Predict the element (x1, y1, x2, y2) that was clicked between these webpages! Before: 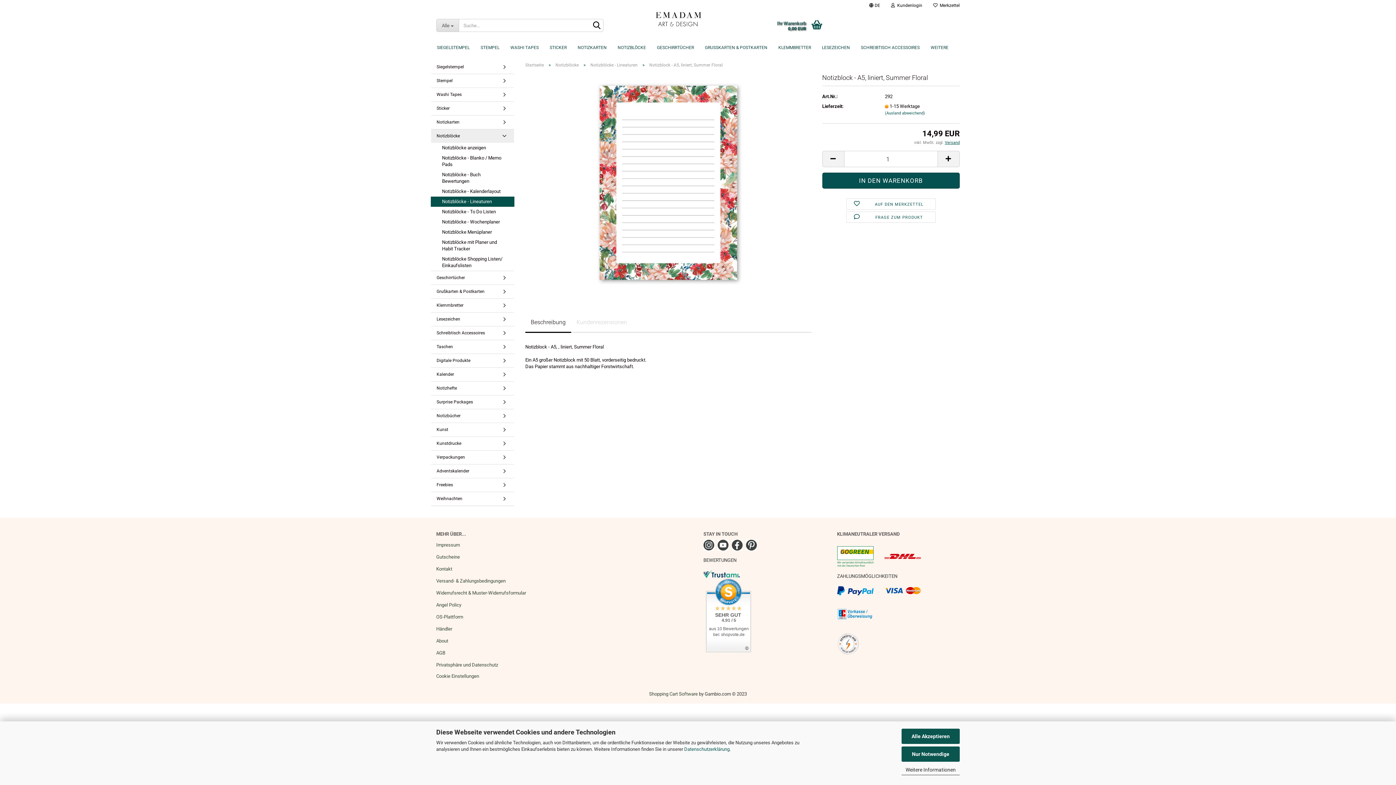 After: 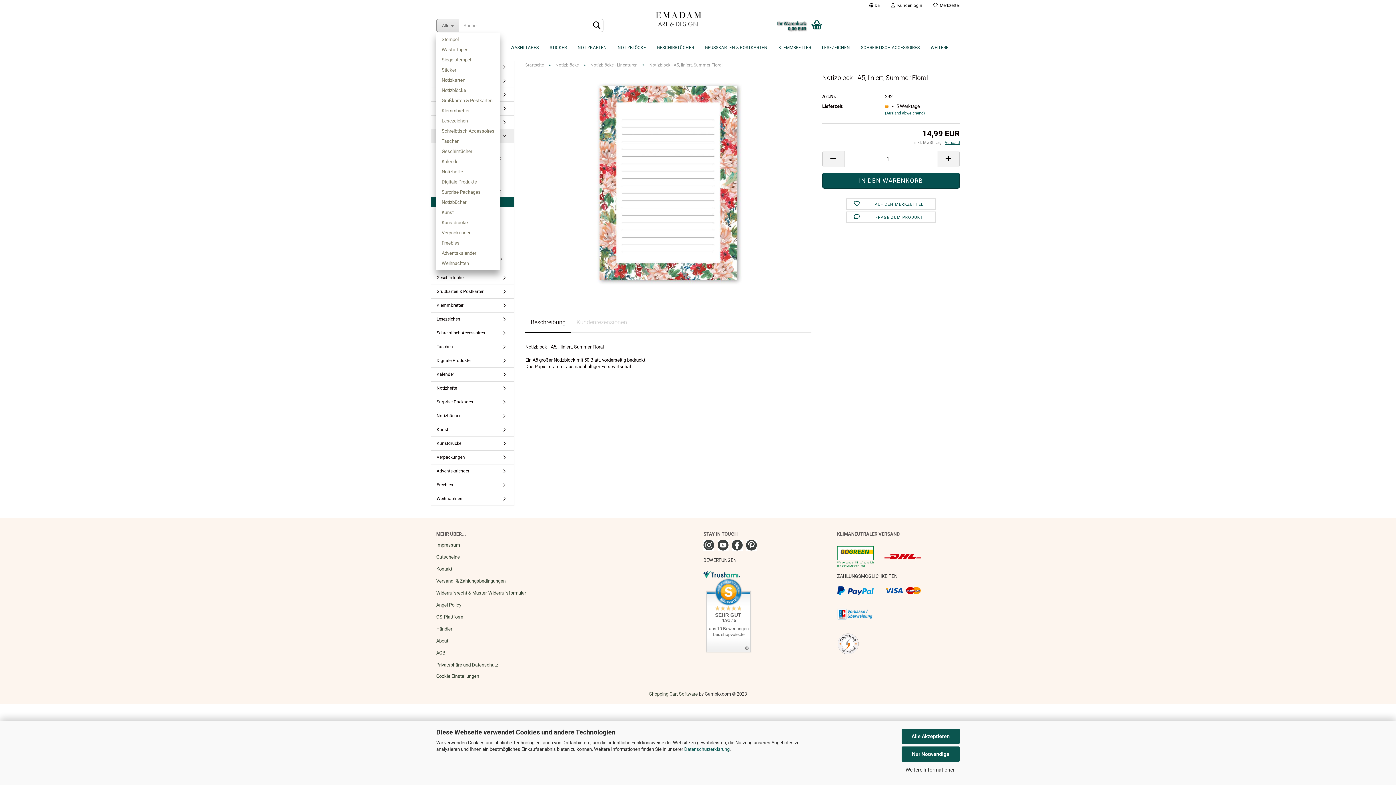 Action: label: Alle  bbox: (436, 18, 458, 32)